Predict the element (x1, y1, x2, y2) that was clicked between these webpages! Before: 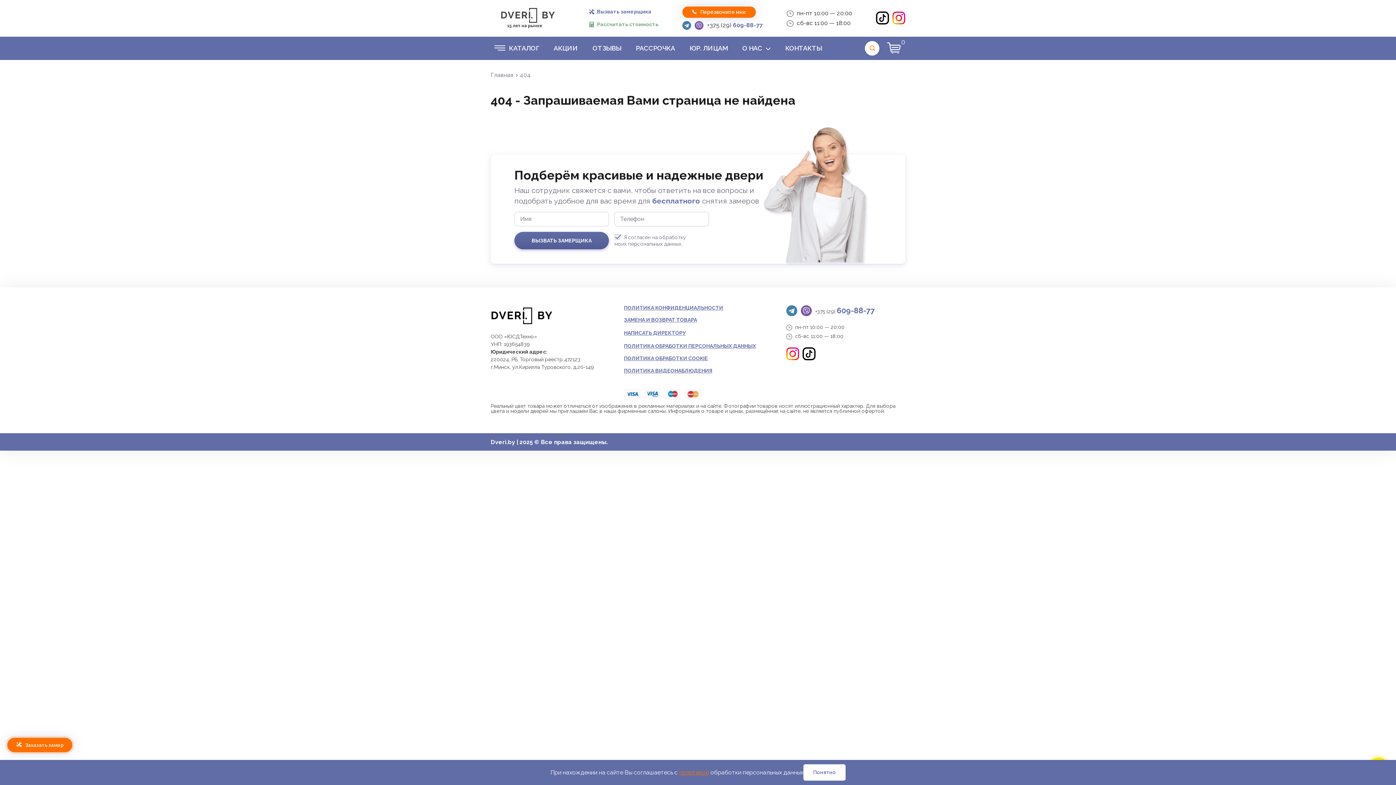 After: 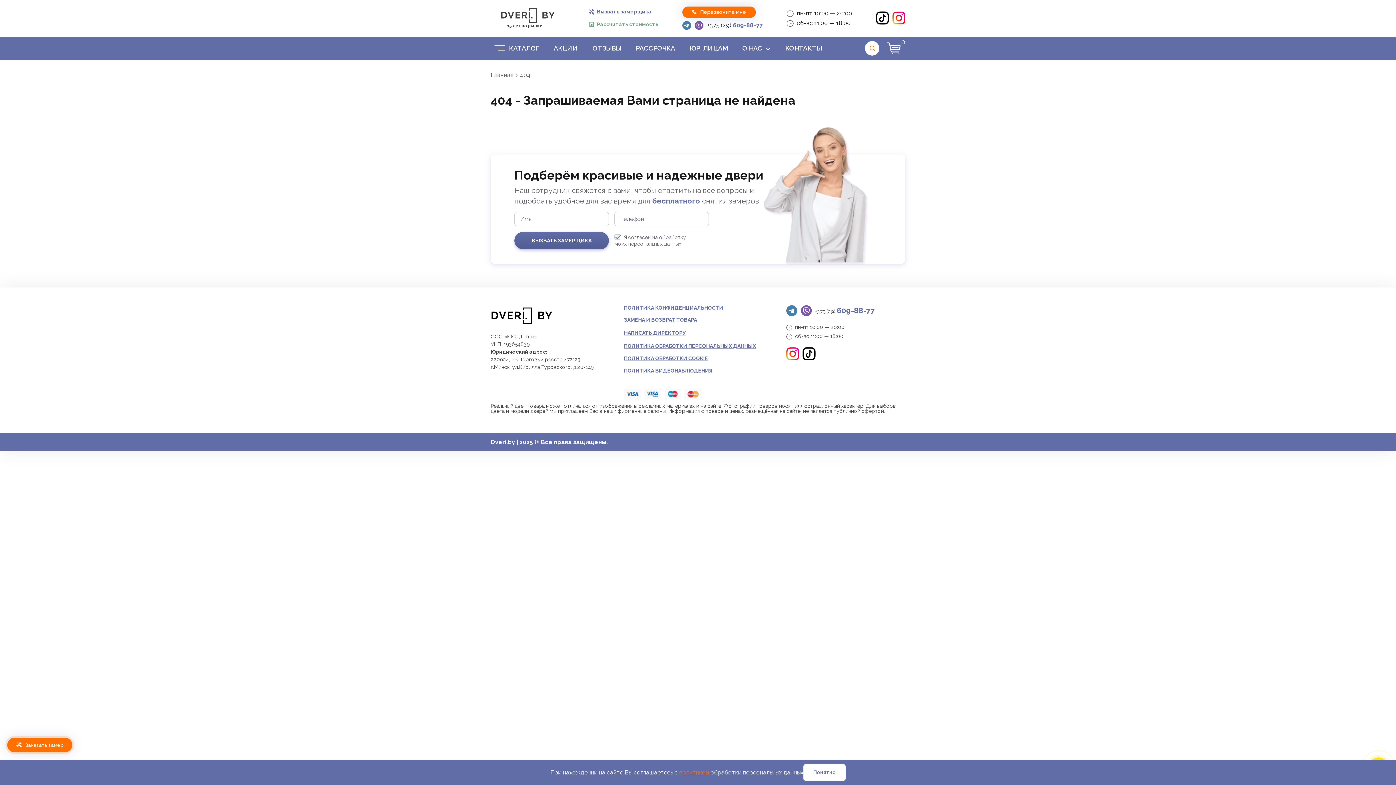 Action: label: ЗАМЕНА И ВОЗВРАТ ТОВАРА bbox: (624, 317, 697, 323)